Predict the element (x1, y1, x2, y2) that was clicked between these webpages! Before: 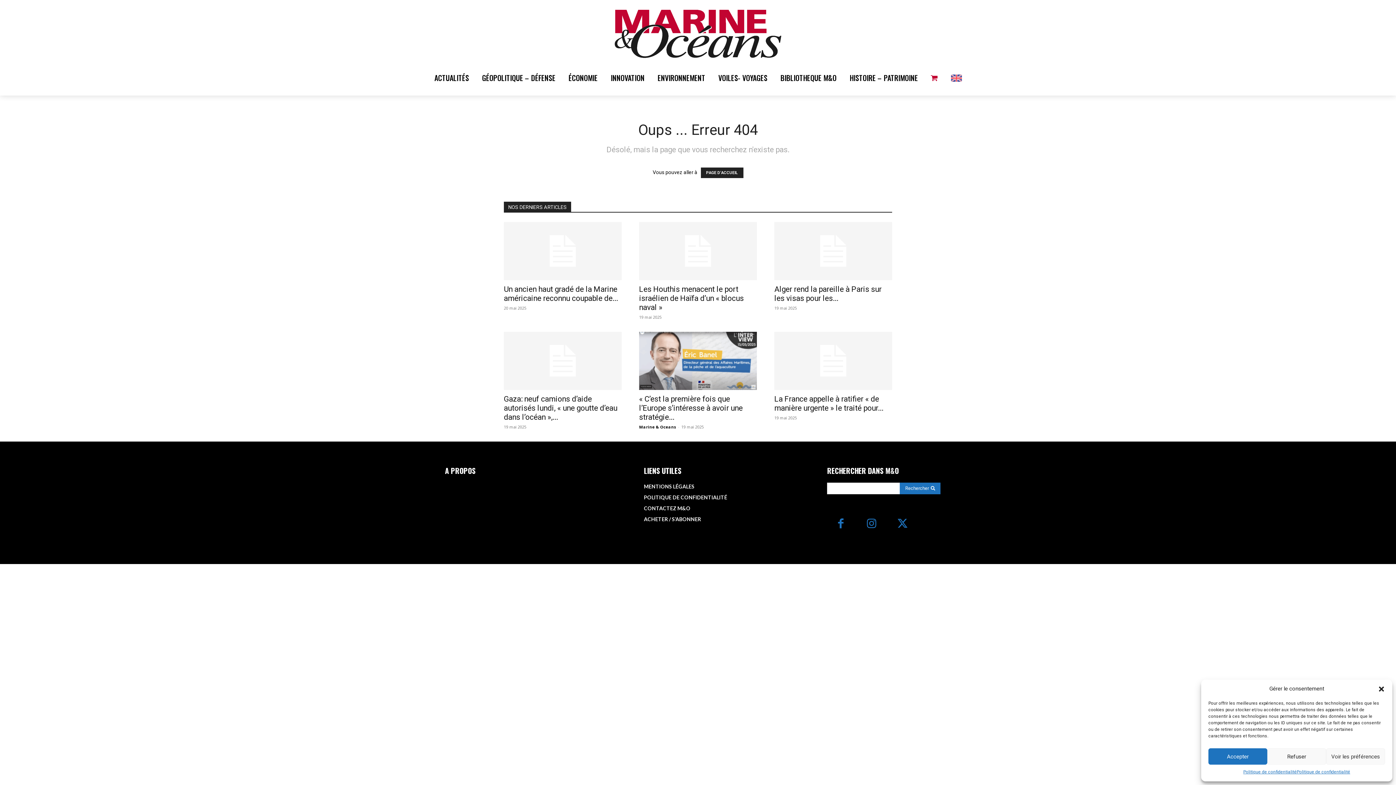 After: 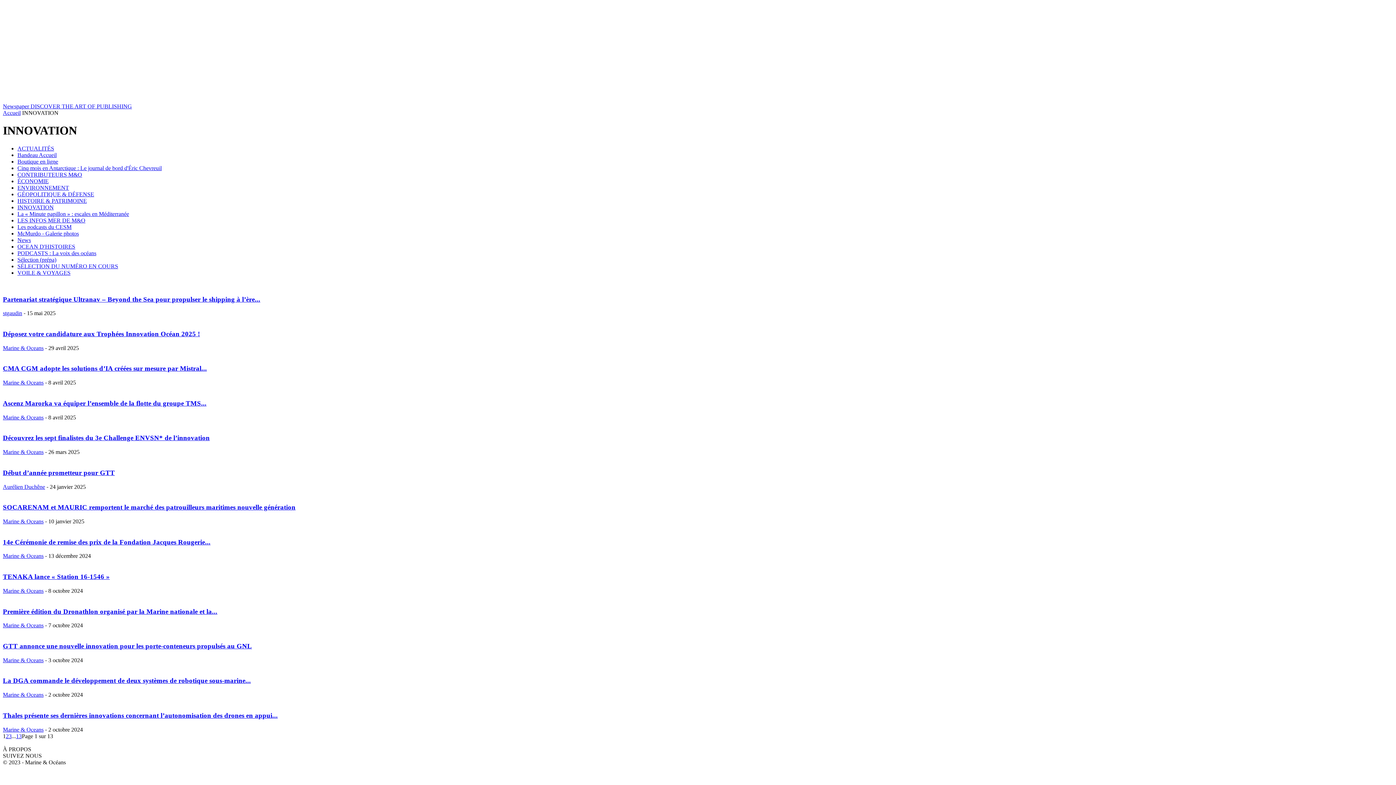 Action: label: INNOVATION bbox: (604, 62, 651, 93)